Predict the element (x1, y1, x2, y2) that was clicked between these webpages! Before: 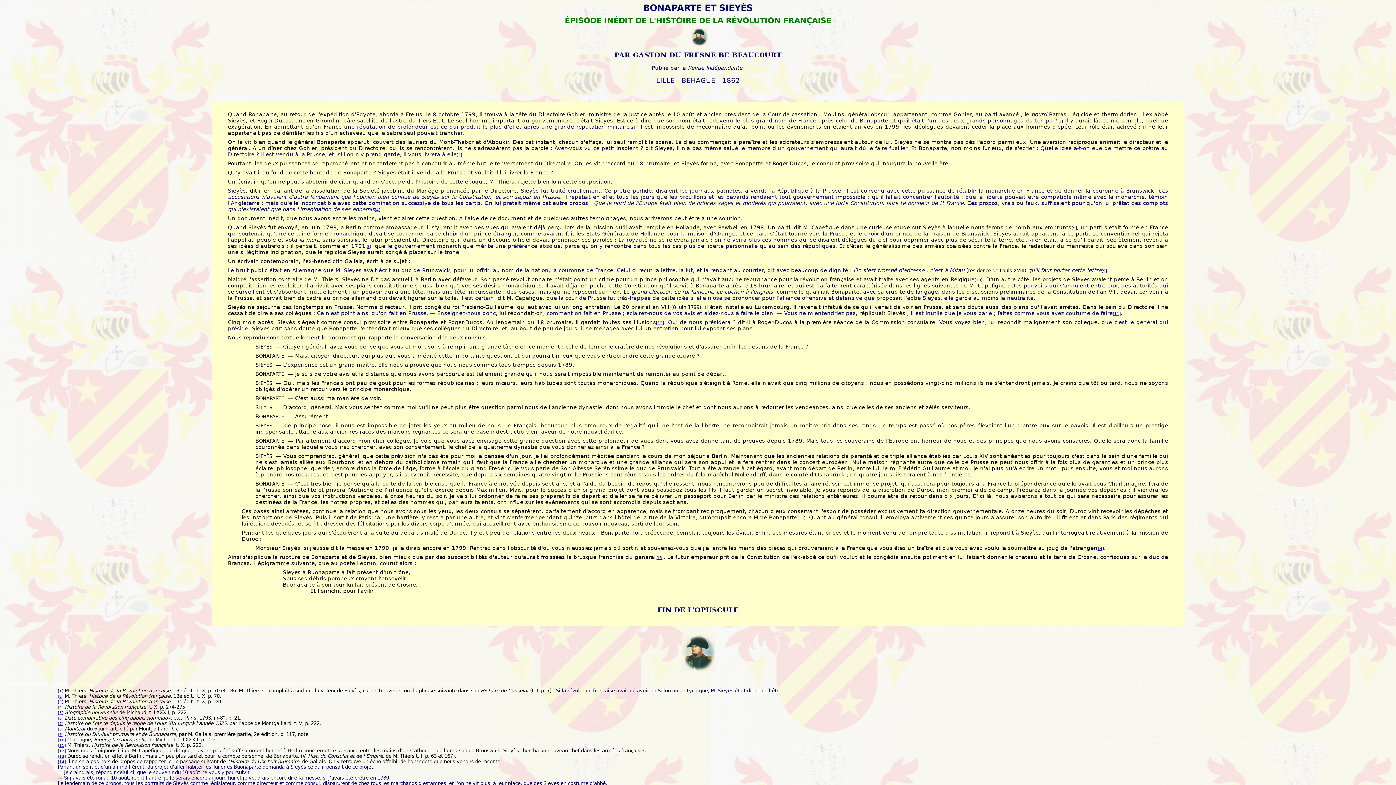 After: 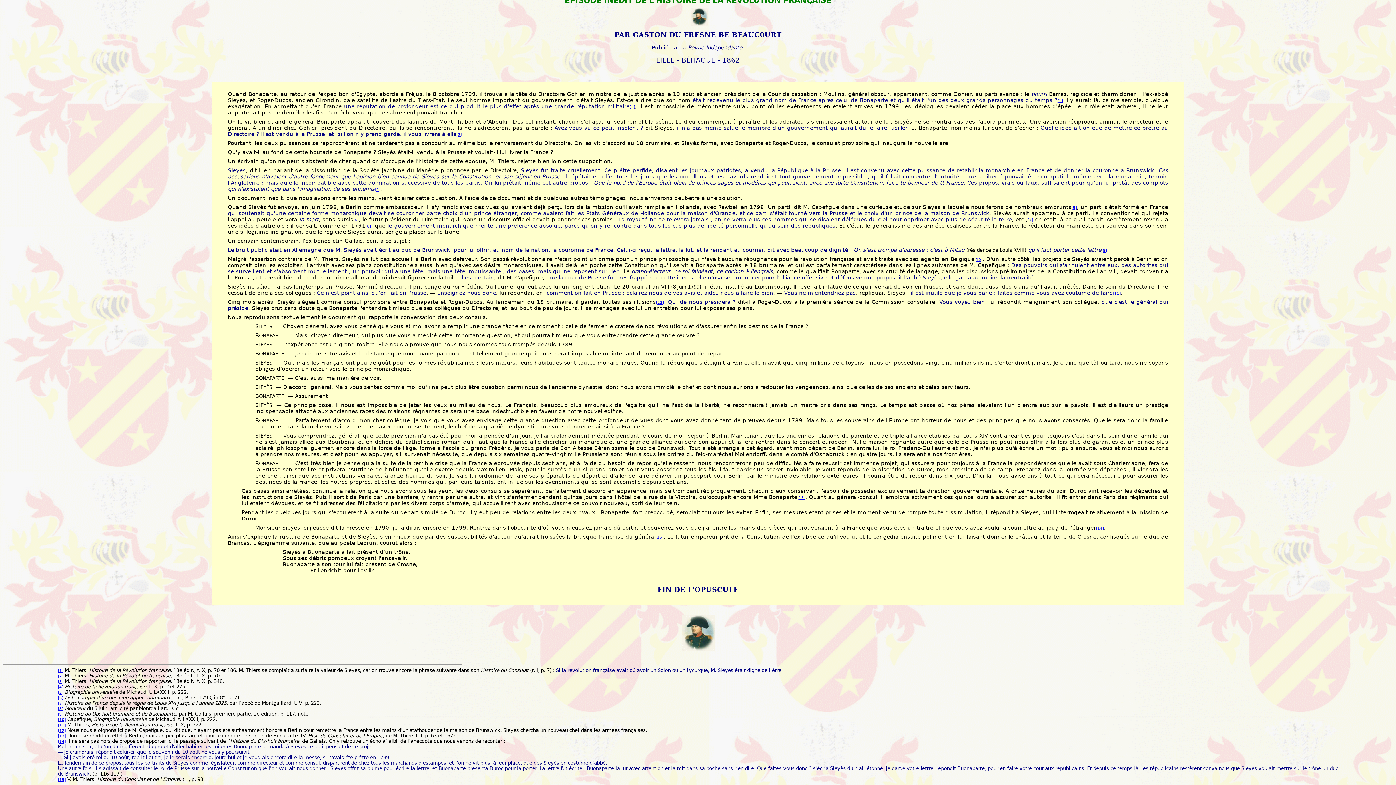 Action: bbox: (57, 726, 63, 732) label: [8]